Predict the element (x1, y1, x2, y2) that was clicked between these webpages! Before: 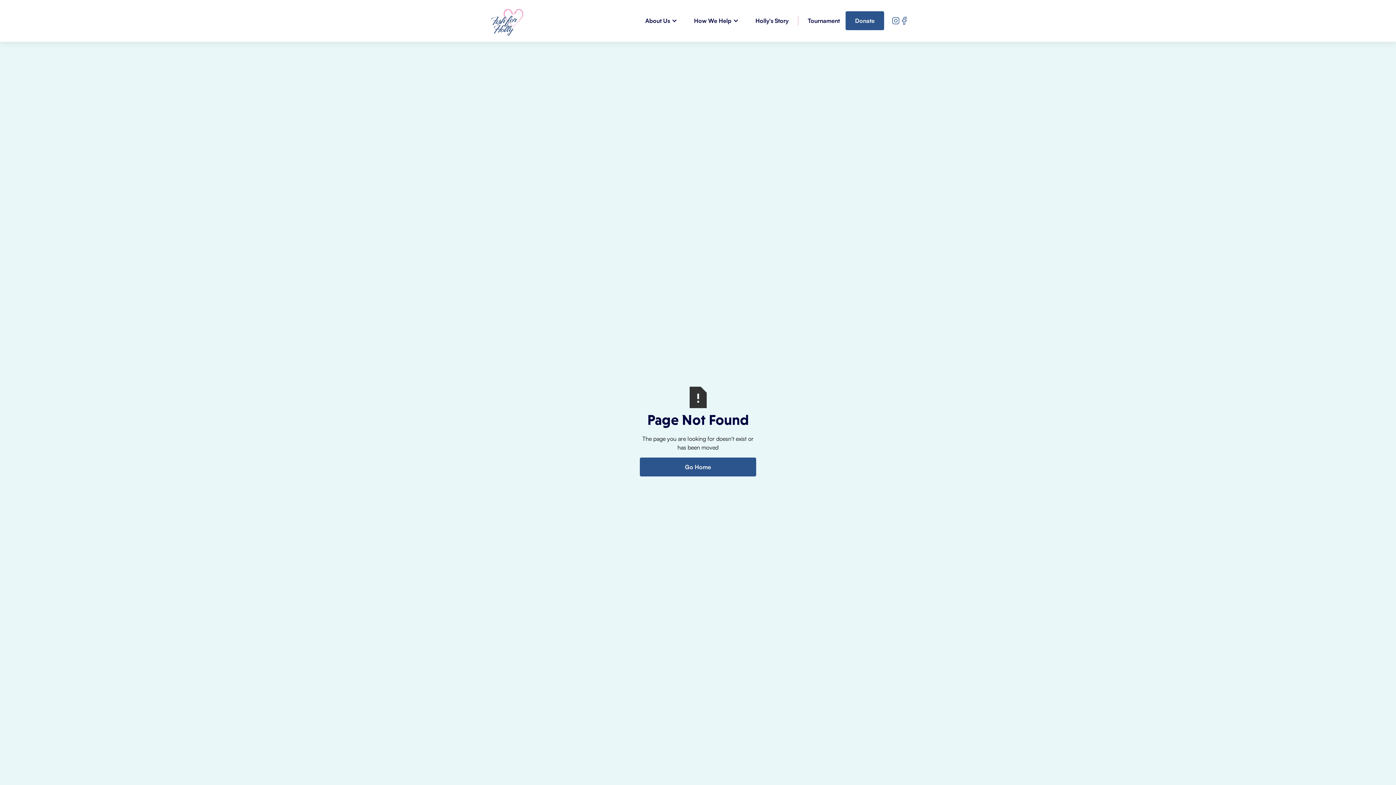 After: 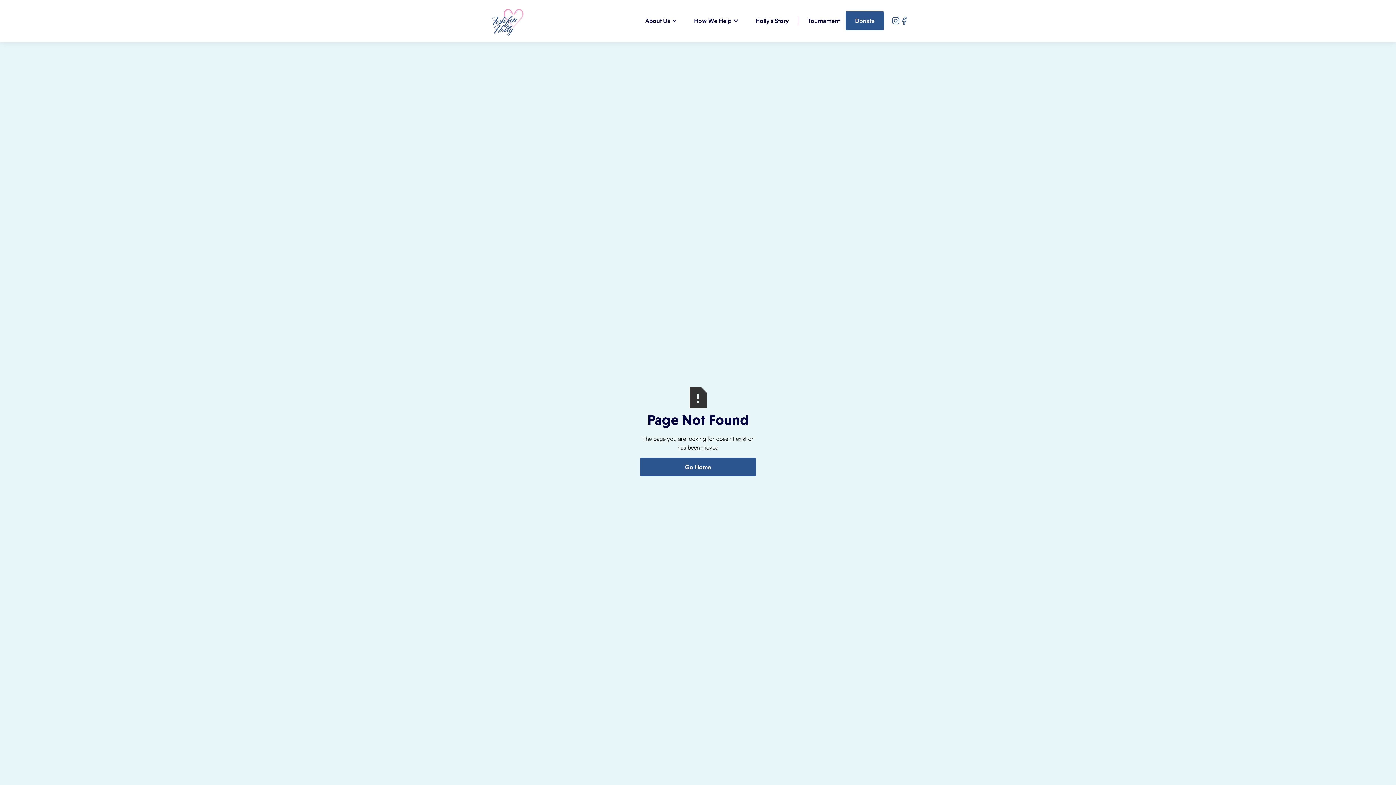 Action: bbox: (645, 16, 684, 25) label: About Us